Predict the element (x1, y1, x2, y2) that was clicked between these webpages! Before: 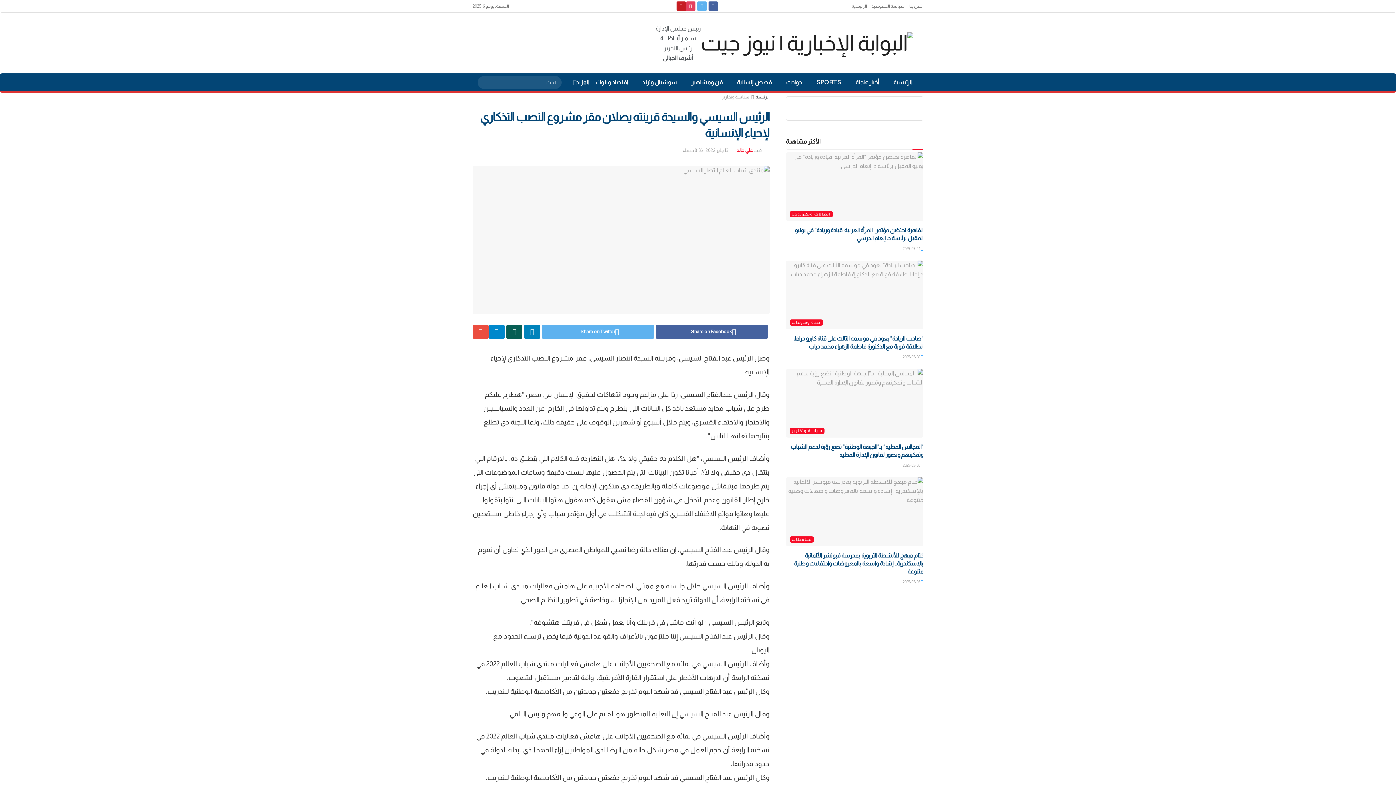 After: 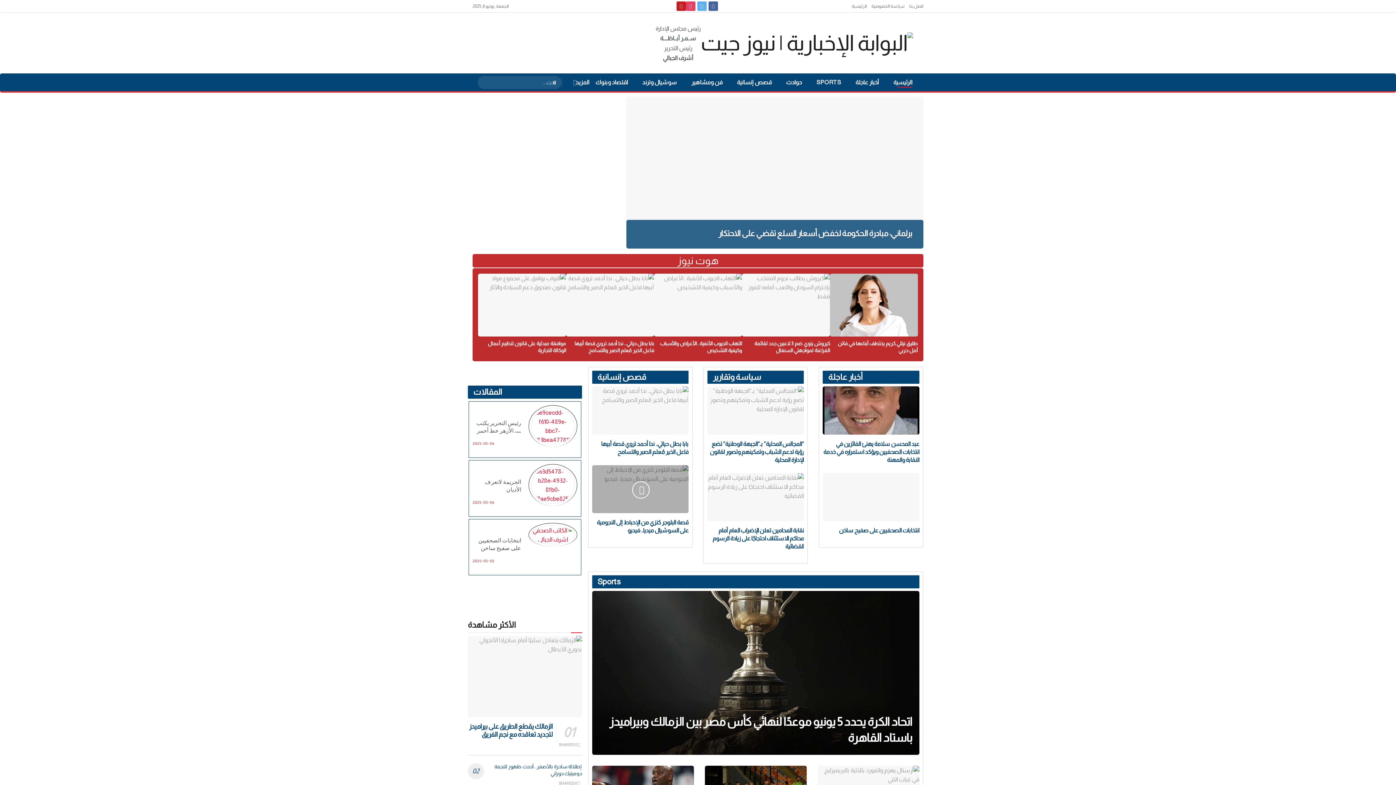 Action: bbox: (893, 77, 912, 87) label: الرئيسية